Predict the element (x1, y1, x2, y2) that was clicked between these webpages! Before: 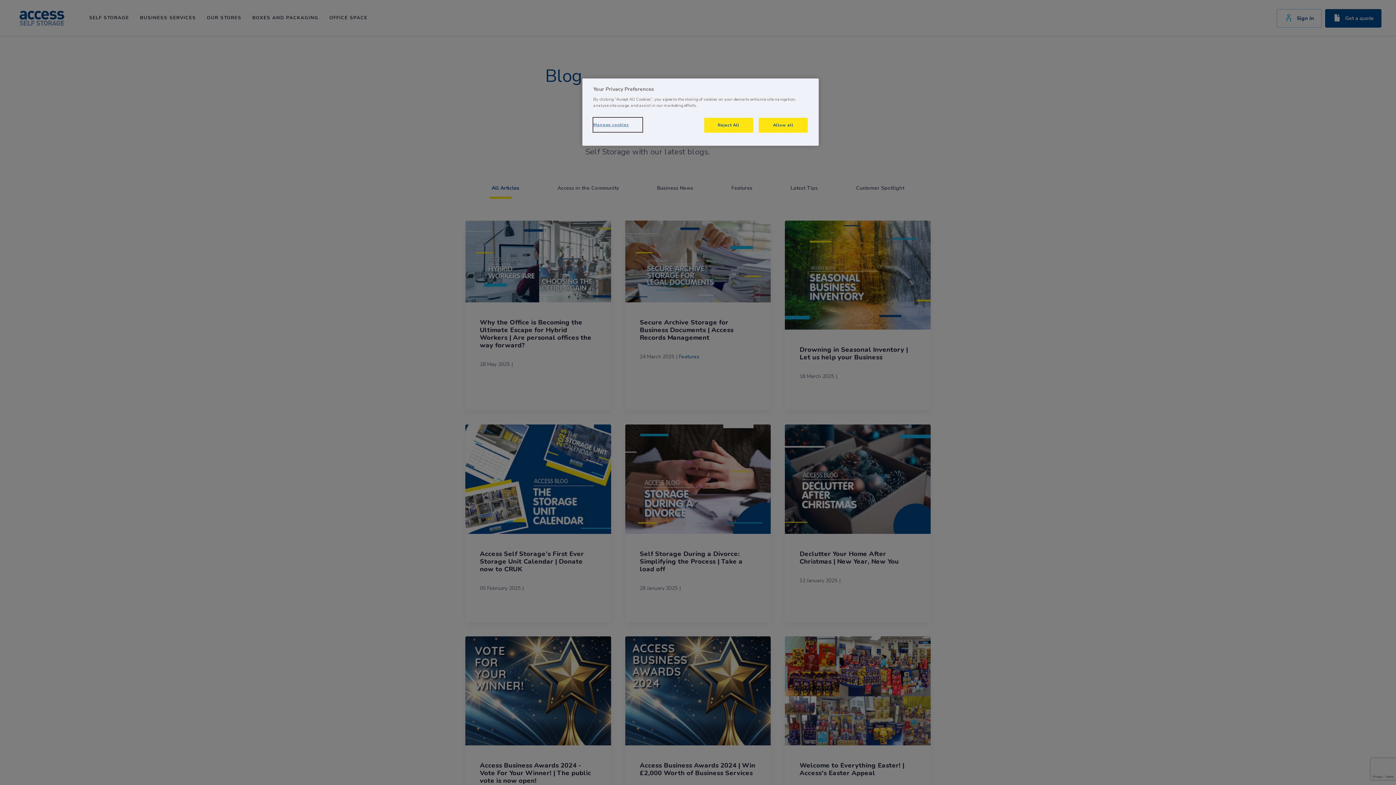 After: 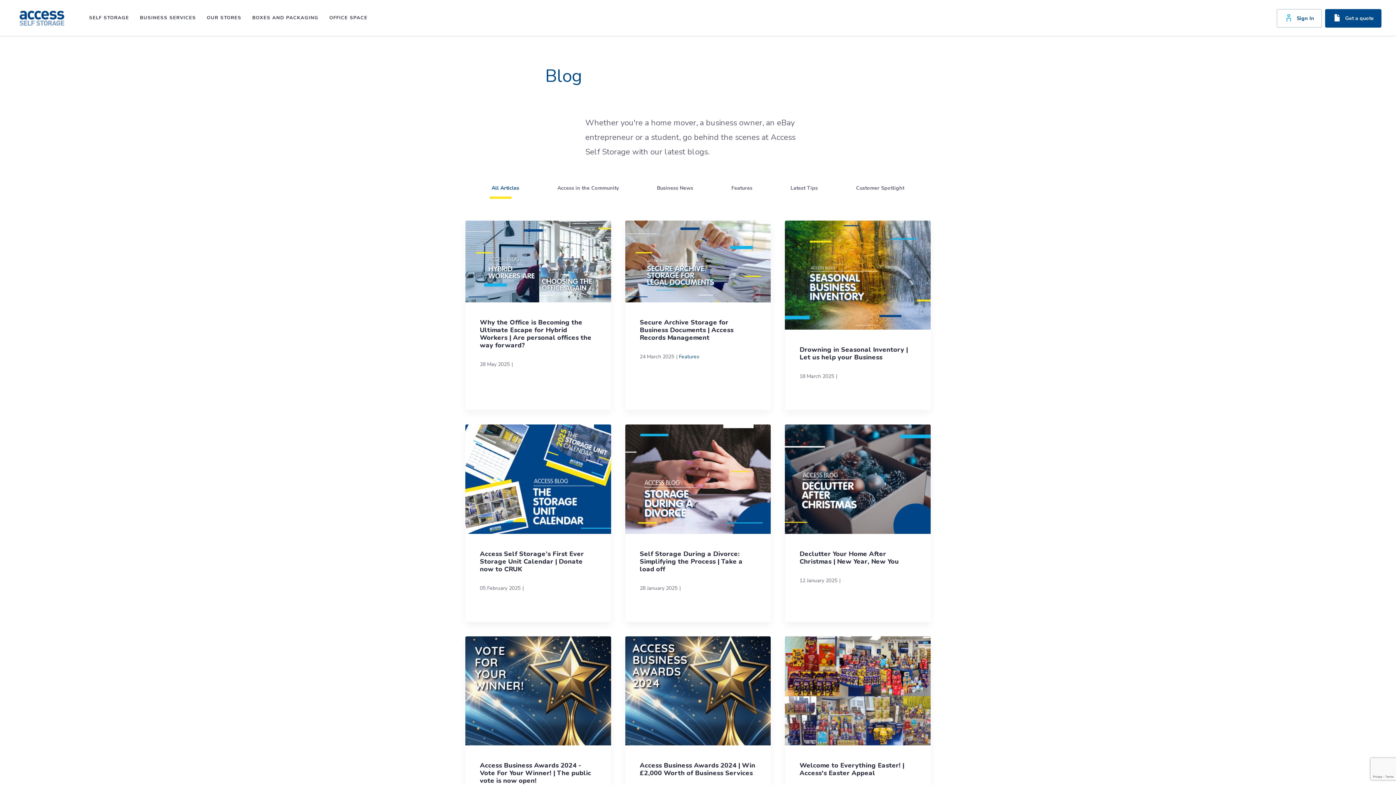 Action: label: Reject All bbox: (704, 117, 753, 132)